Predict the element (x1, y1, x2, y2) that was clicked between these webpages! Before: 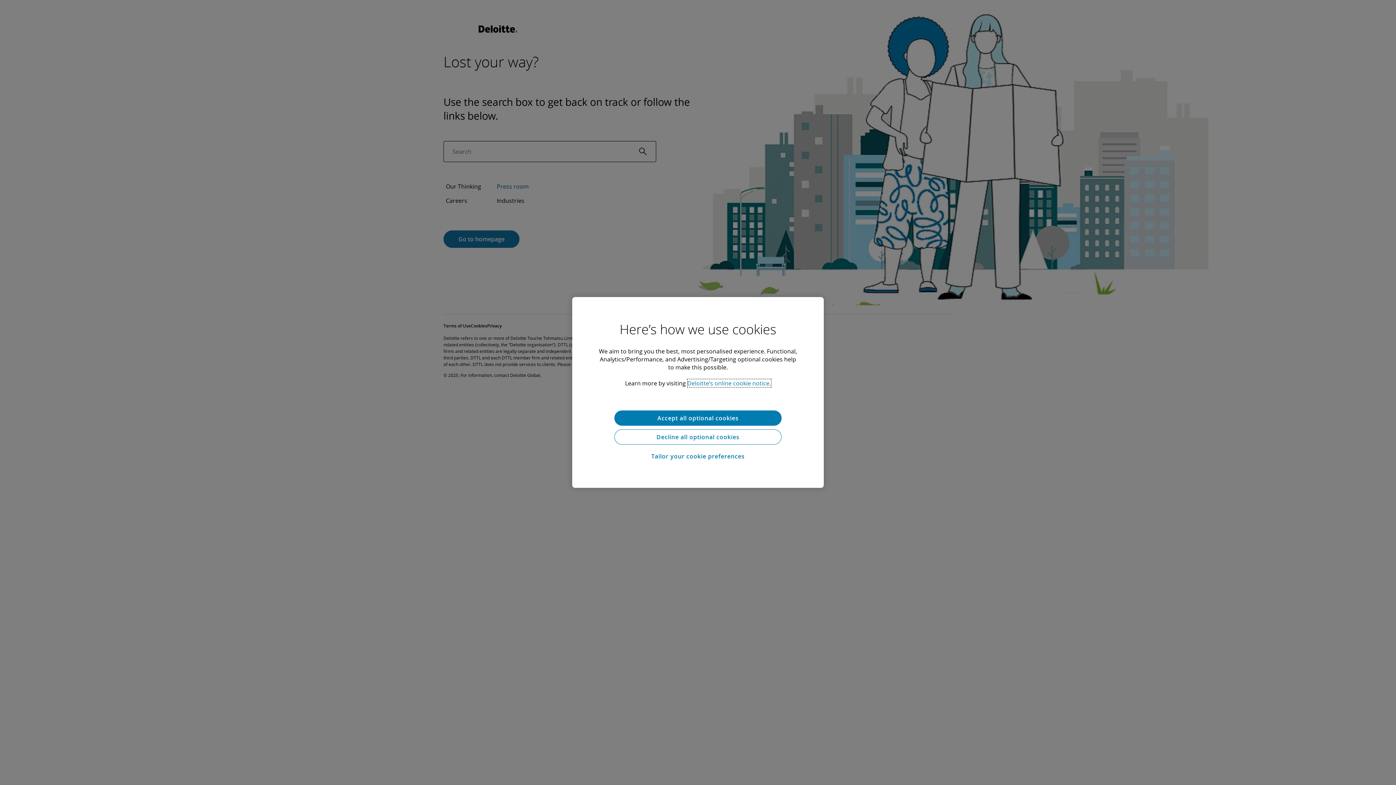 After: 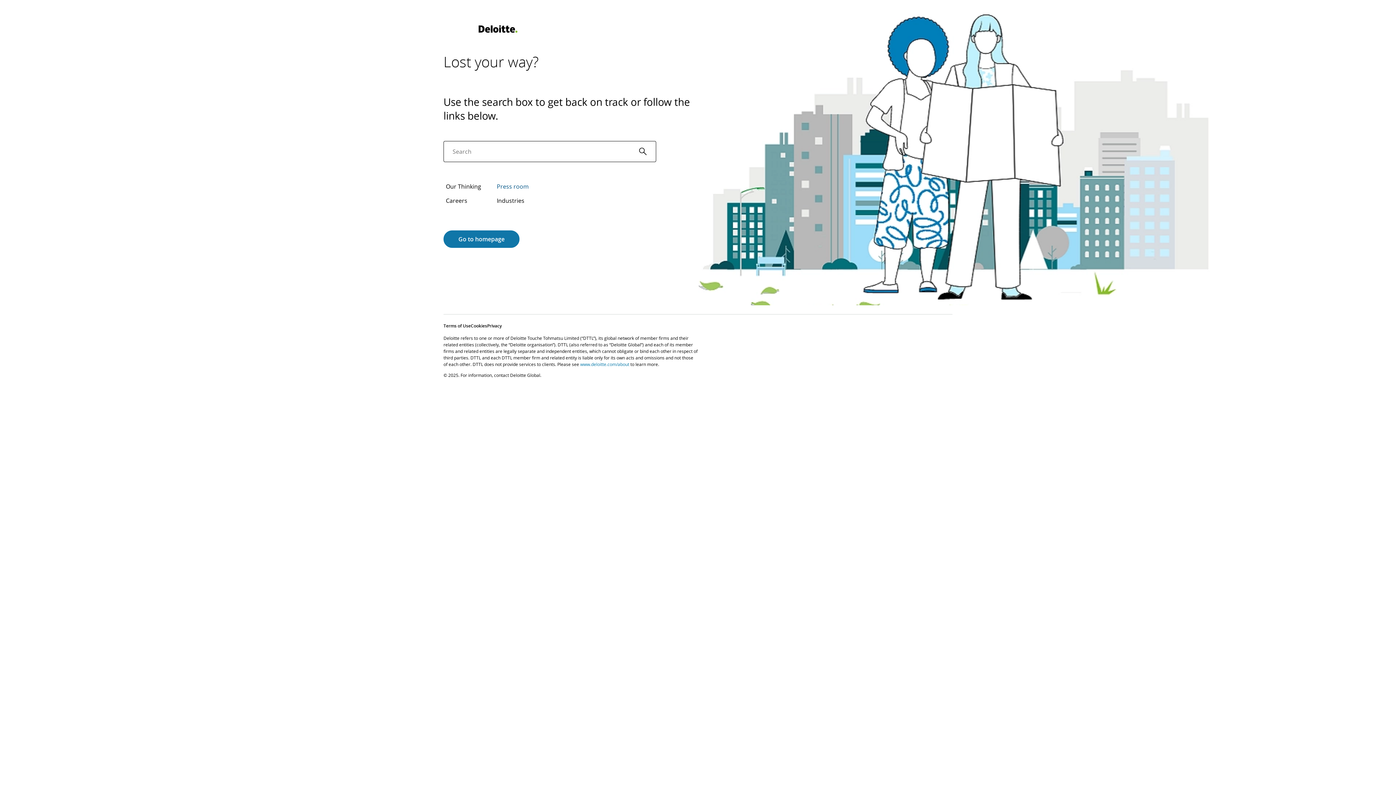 Action: bbox: (614, 410, 781, 425) label: Accept all optional cookies